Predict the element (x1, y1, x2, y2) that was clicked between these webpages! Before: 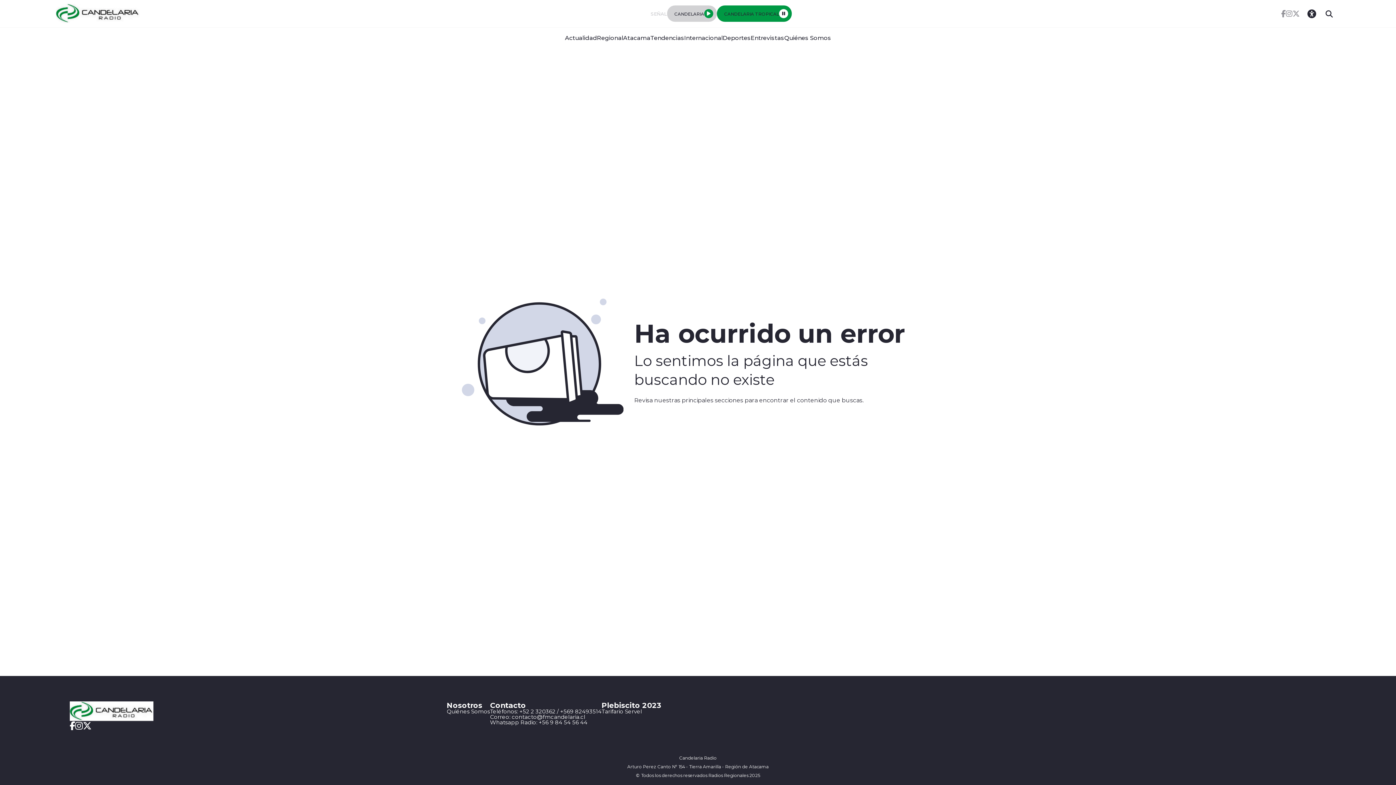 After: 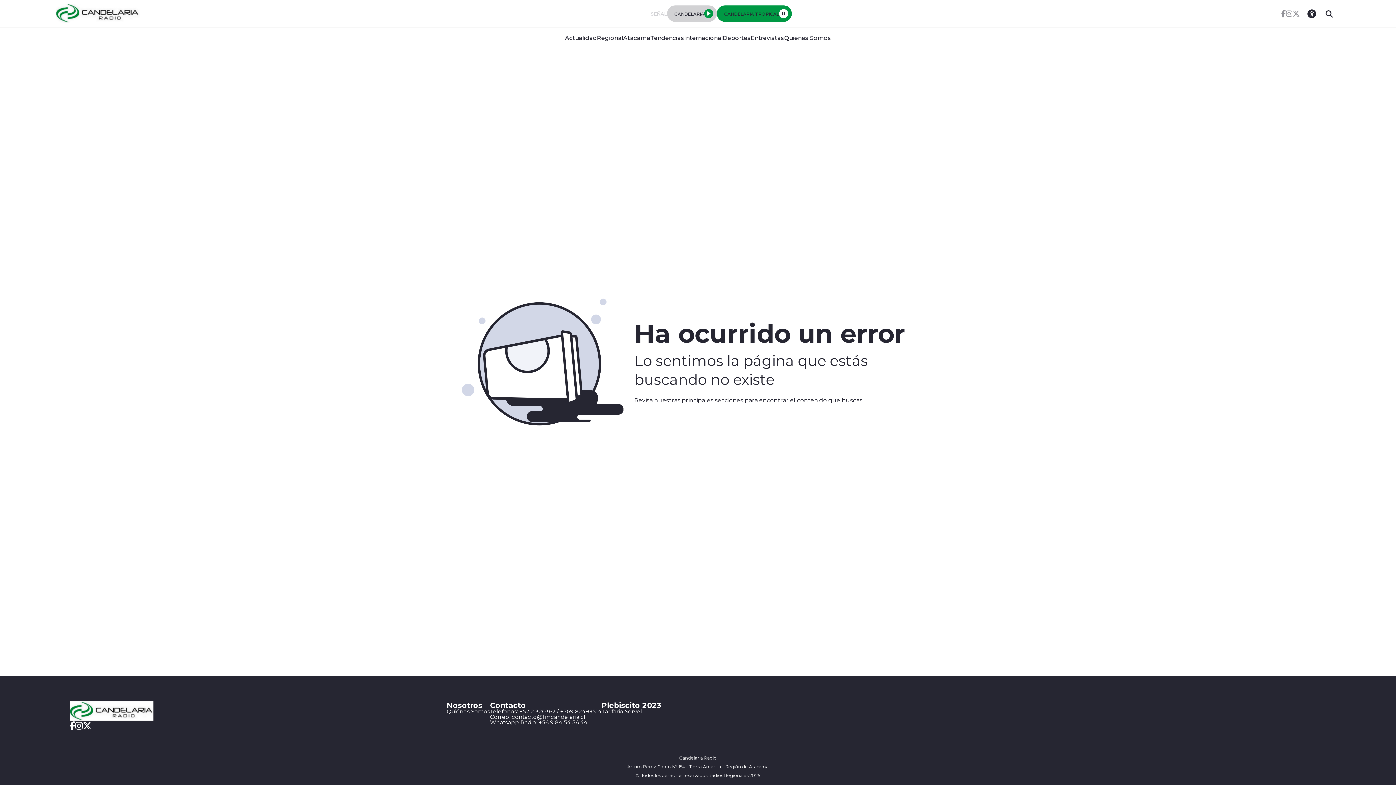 Action: bbox: (1292, 10, 1300, 17)